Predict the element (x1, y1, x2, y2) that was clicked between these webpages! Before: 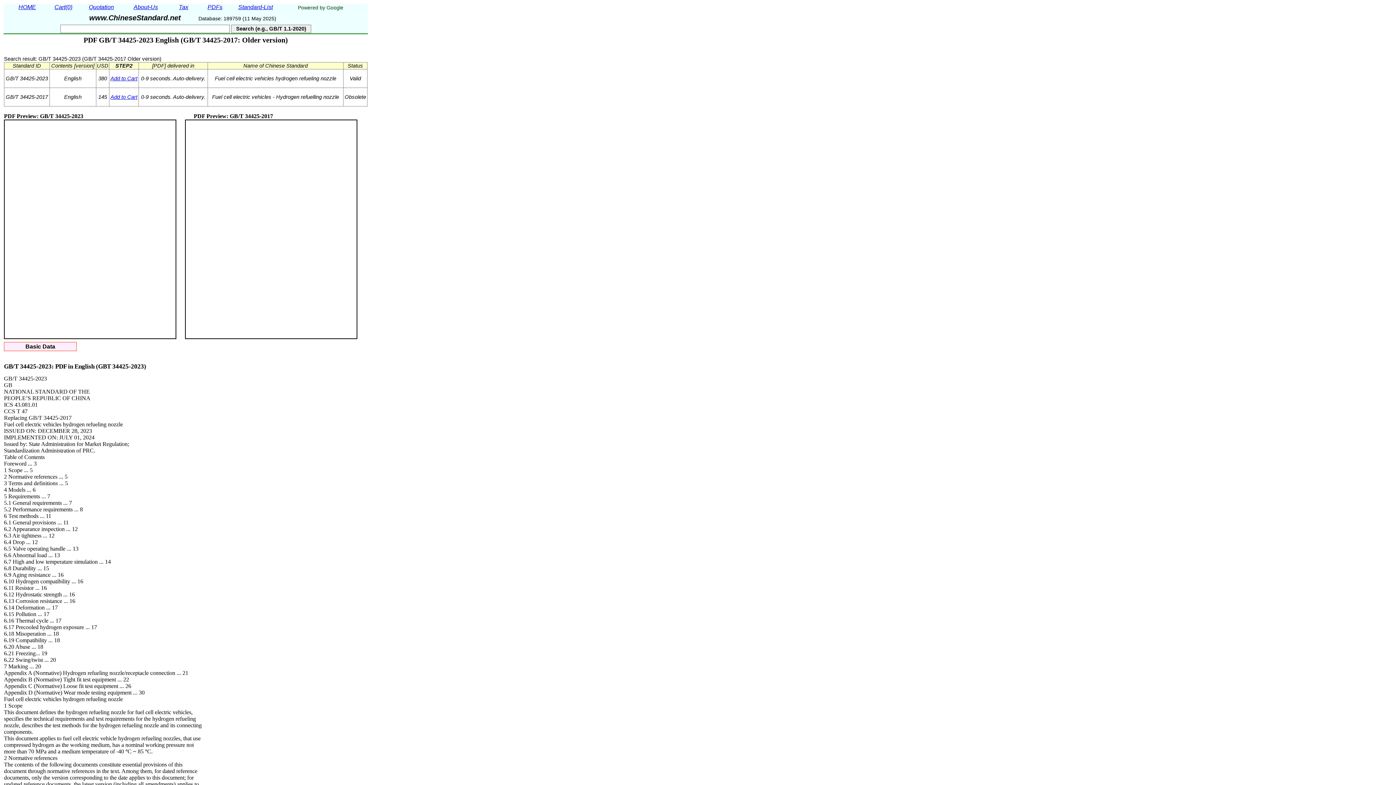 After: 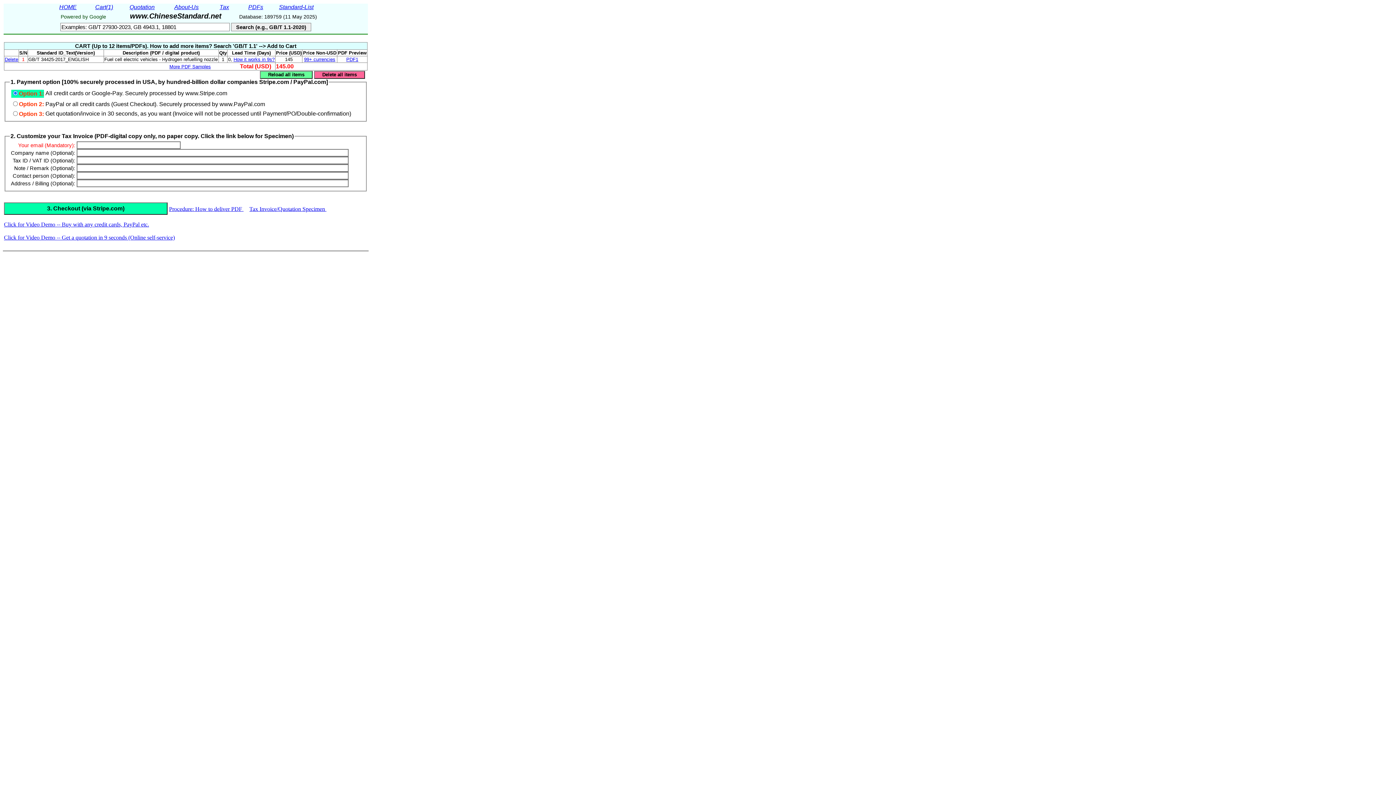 Action: label: Add to Cart bbox: (110, 94, 137, 100)